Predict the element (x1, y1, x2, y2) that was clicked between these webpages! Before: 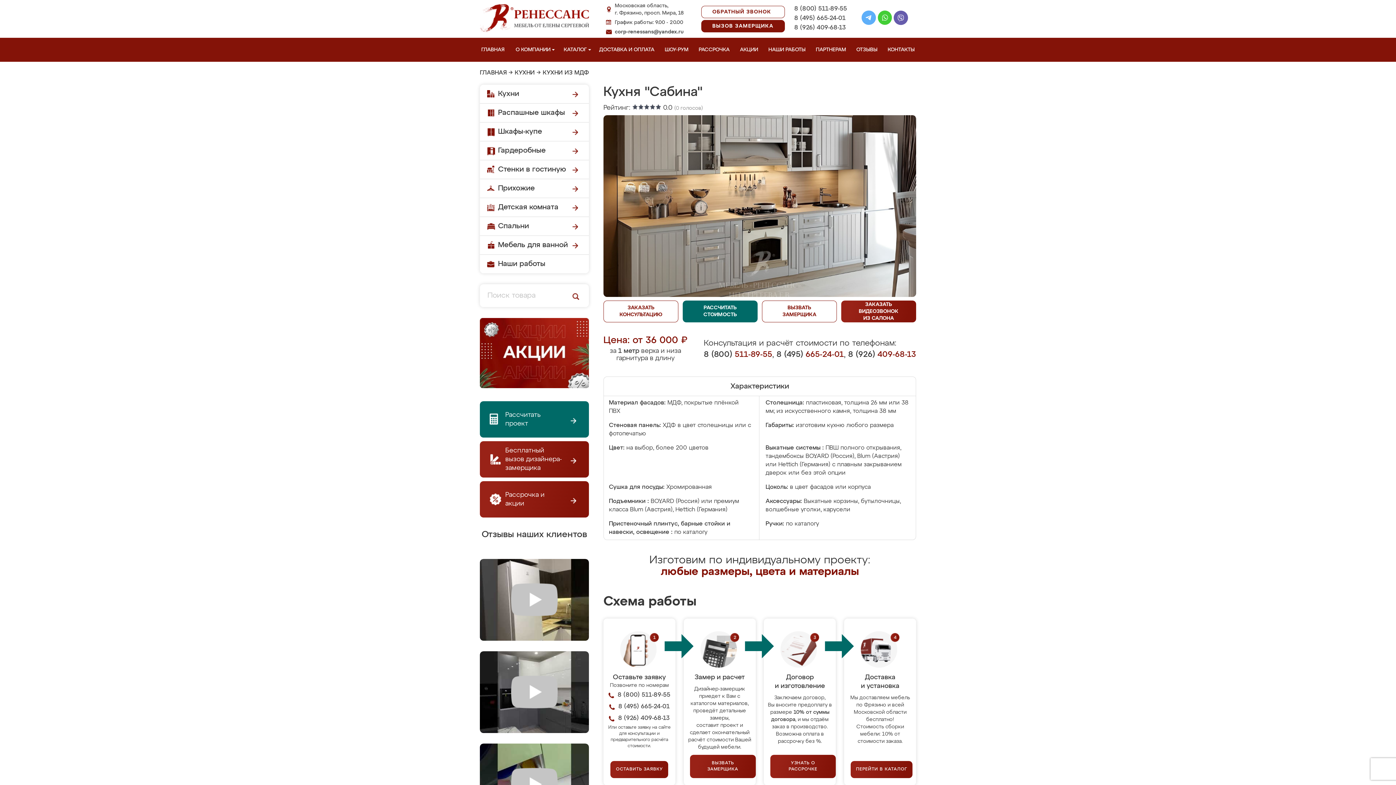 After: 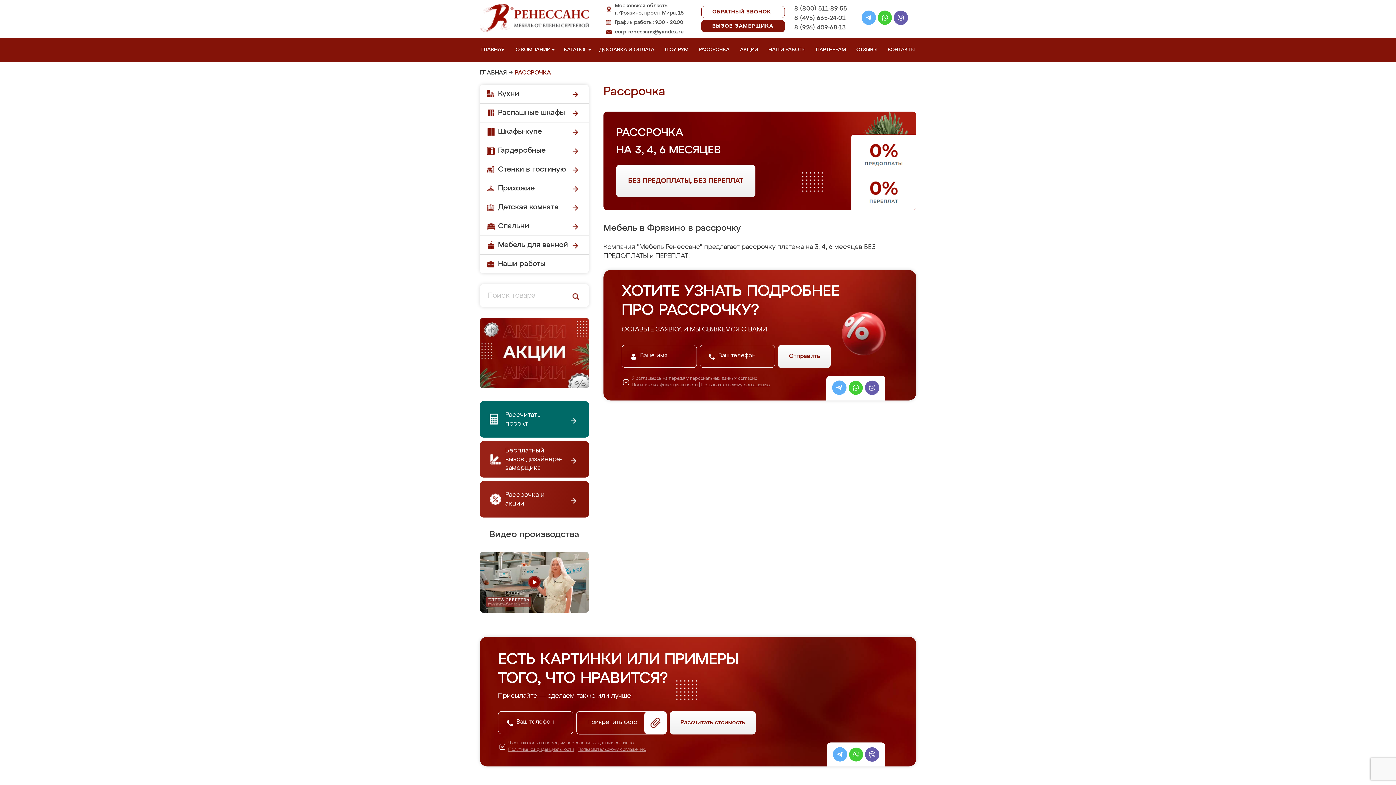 Action: label: РАССРОЧКА bbox: (697, 37, 734, 61)